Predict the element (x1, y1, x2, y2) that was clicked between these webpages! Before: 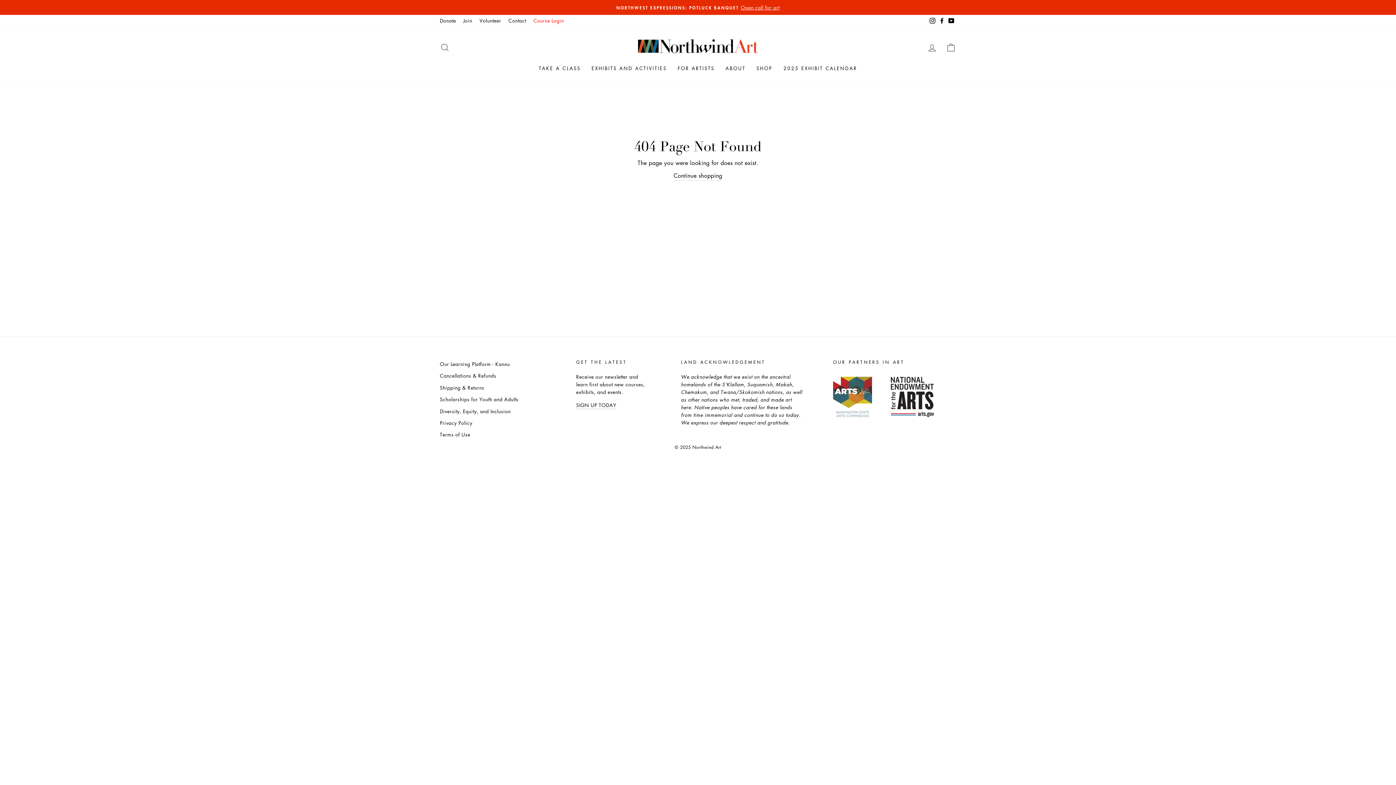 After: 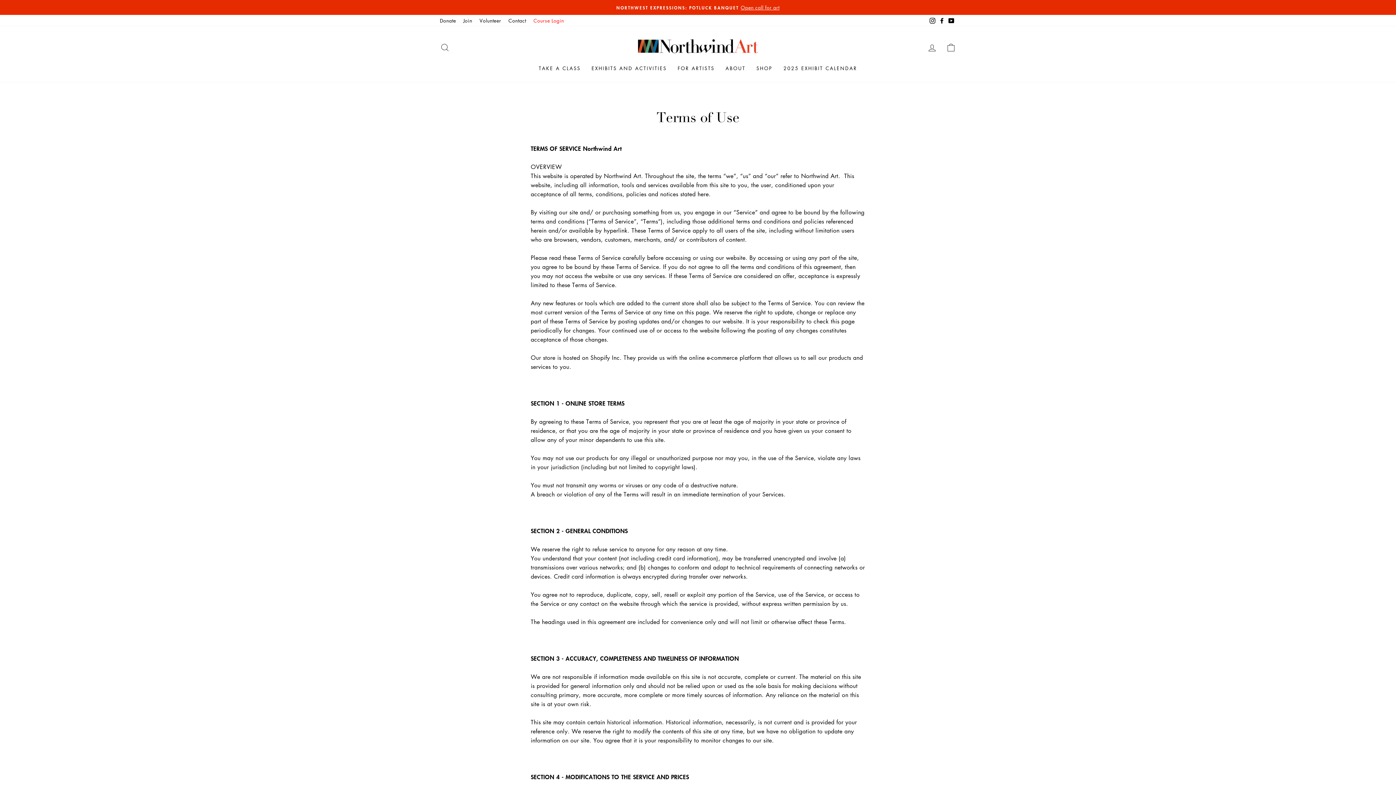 Action: bbox: (440, 429, 470, 440) label: Terms of Use